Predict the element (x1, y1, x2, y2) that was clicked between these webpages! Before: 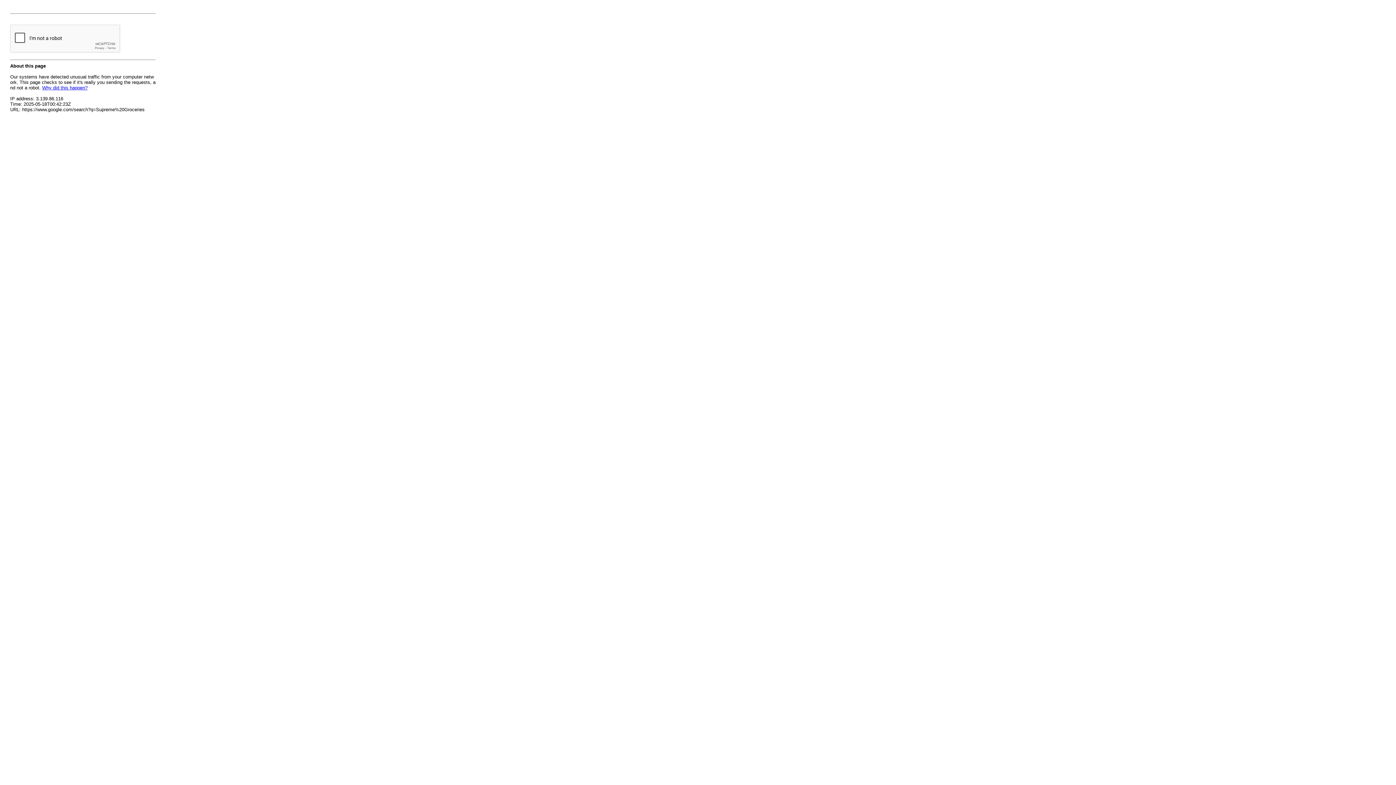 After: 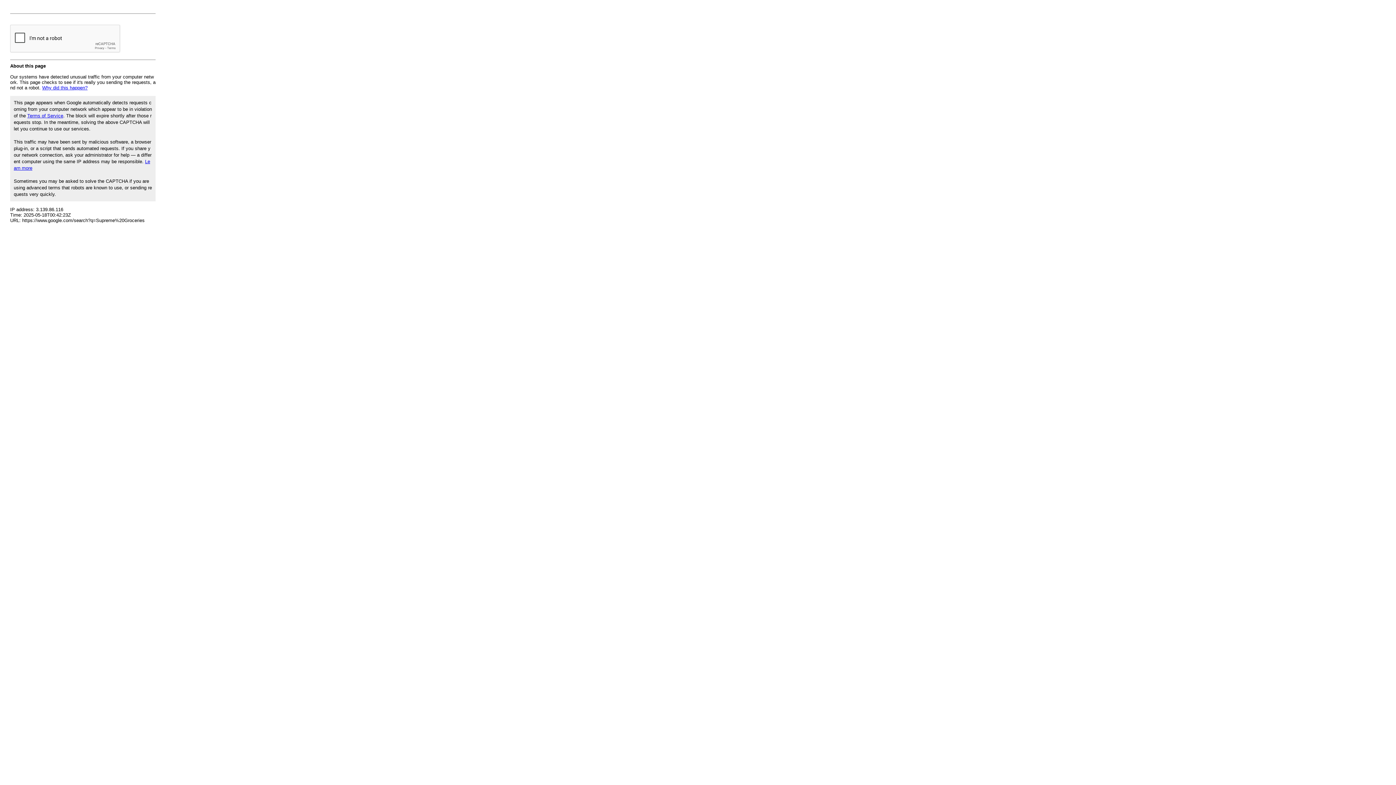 Action: bbox: (42, 85, 87, 90) label: Why did this happen?